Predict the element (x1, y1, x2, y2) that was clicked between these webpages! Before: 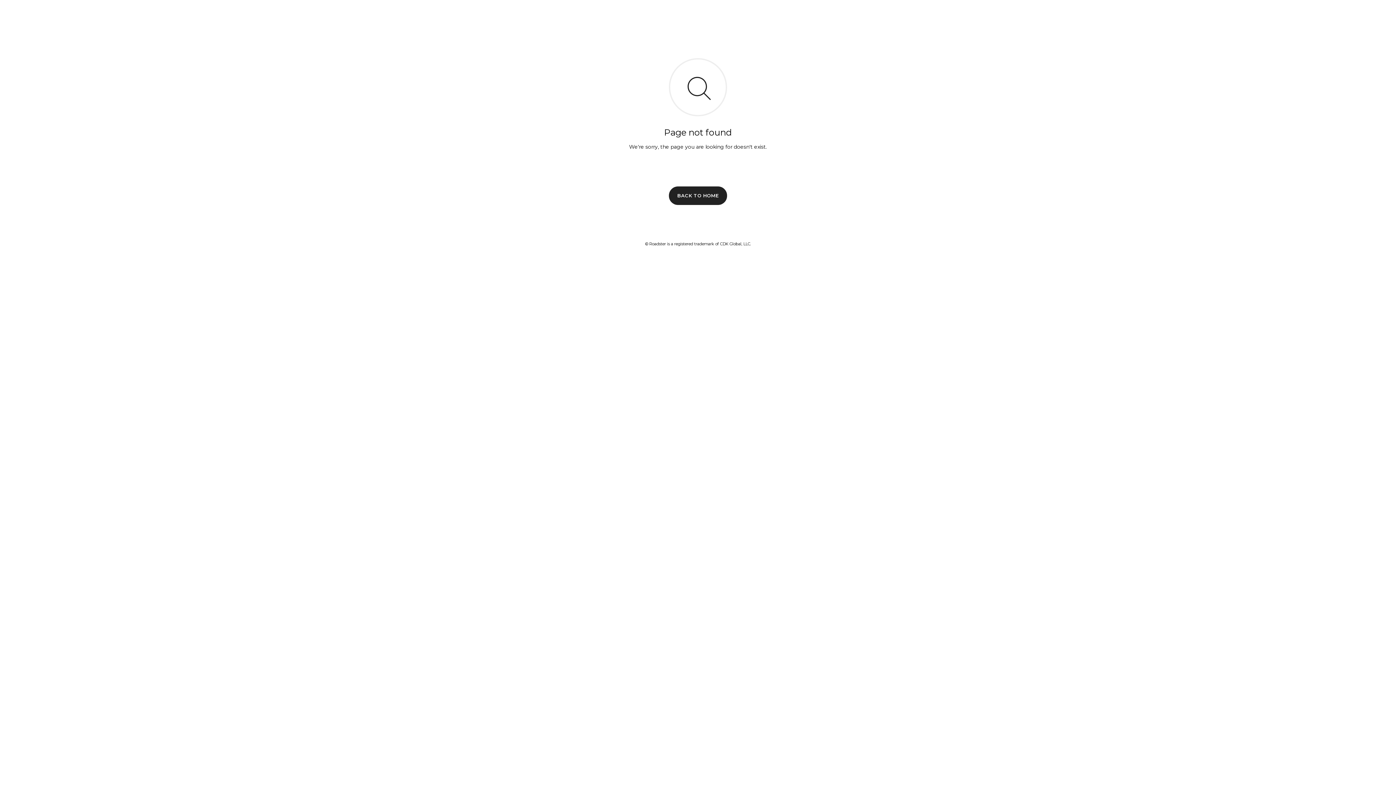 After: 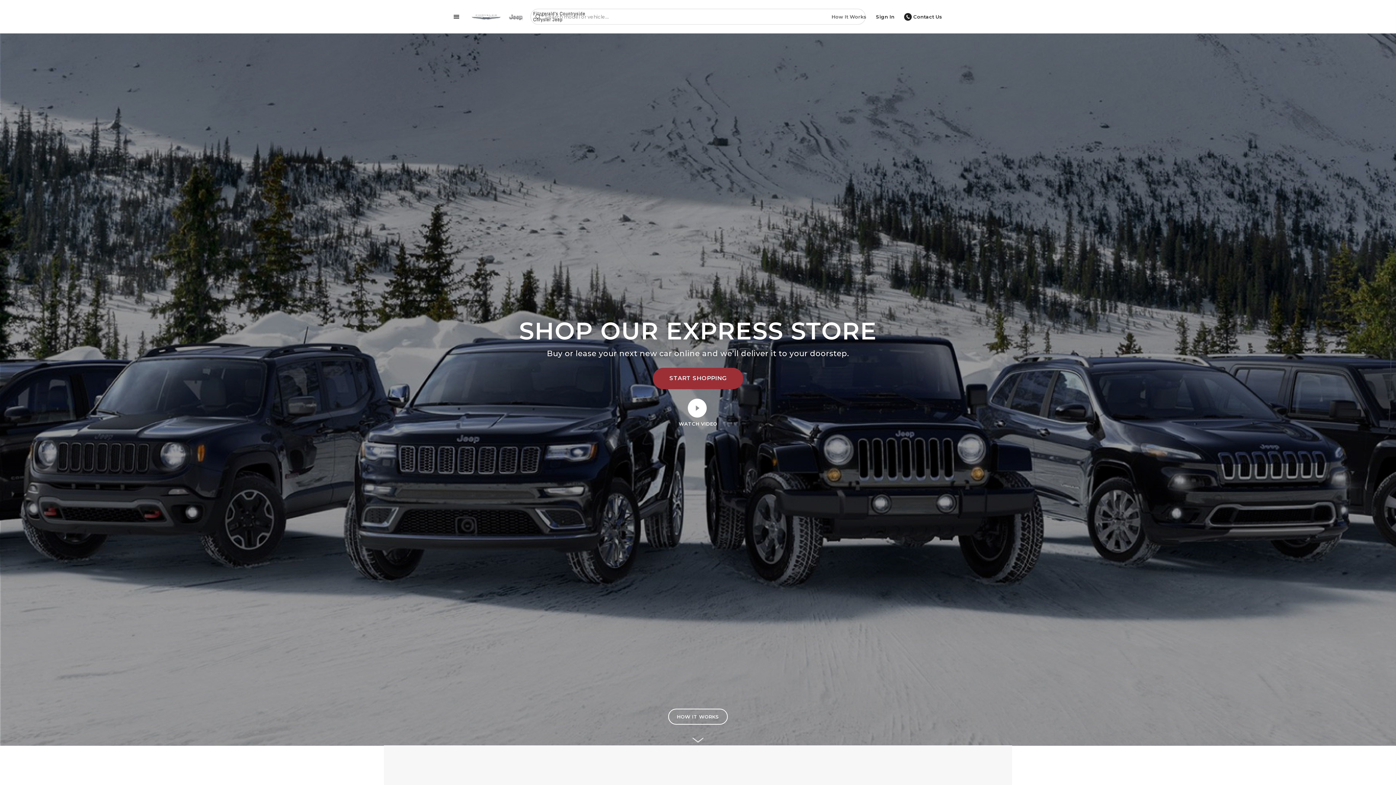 Action: label: BACK TO HOME bbox: (669, 186, 727, 204)